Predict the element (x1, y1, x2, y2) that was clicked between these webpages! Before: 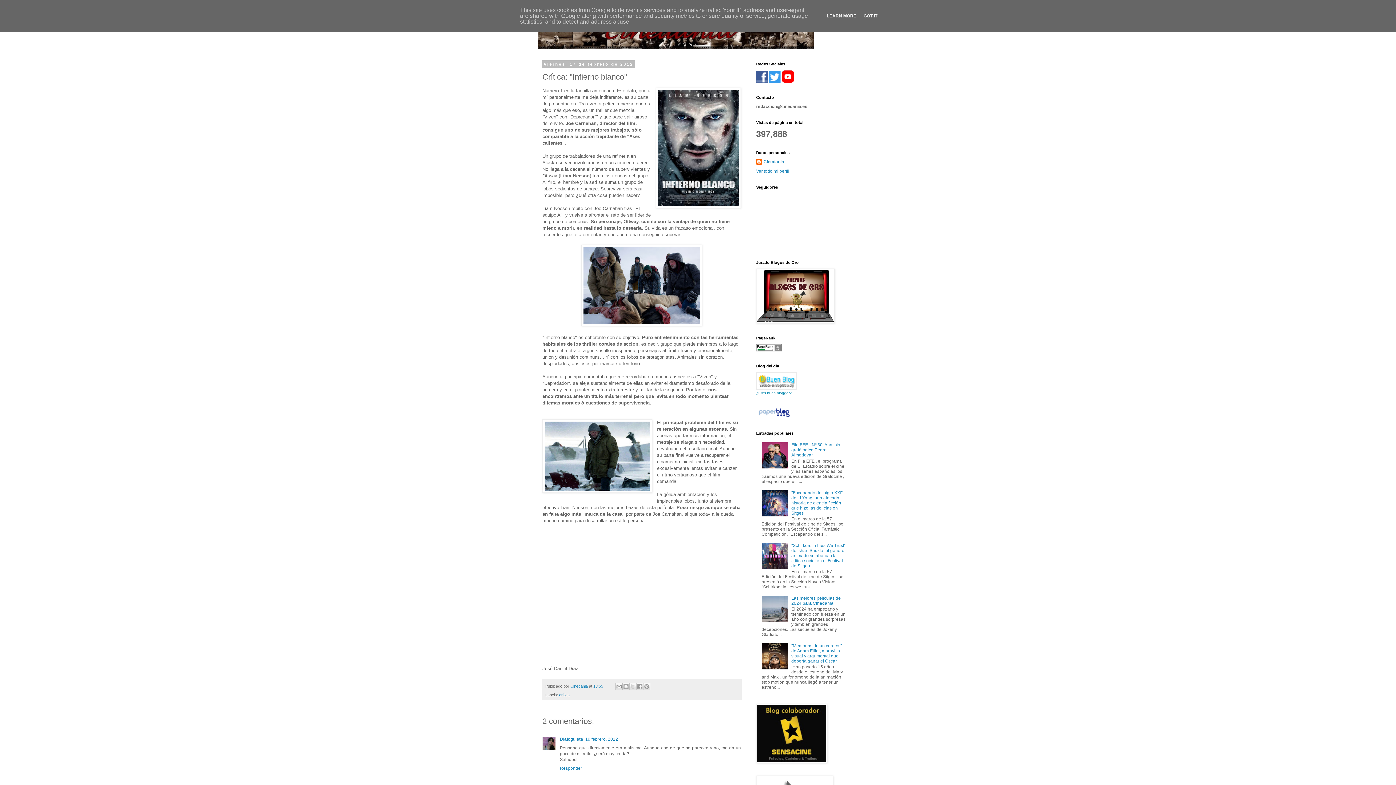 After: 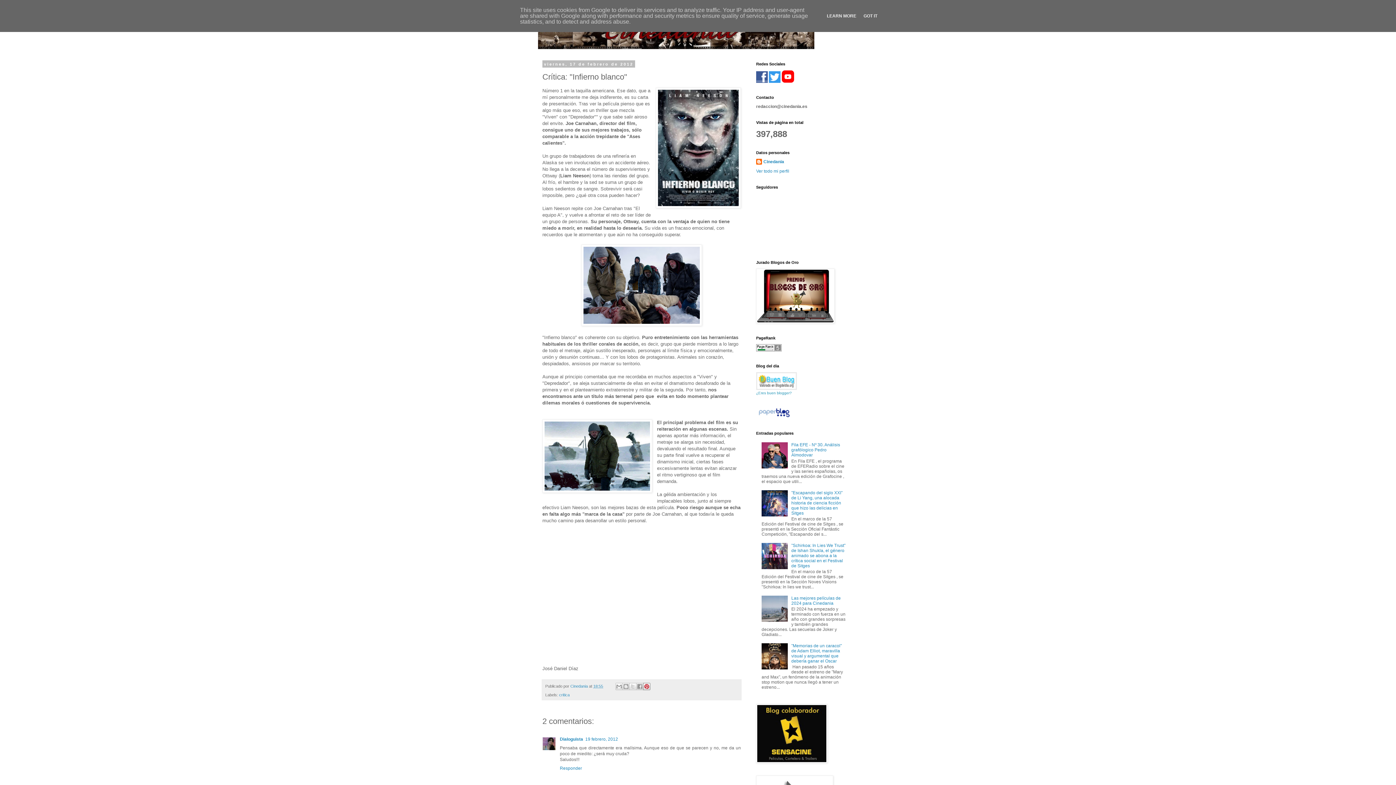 Action: label: Compartir en Pinterest bbox: (643, 683, 650, 690)